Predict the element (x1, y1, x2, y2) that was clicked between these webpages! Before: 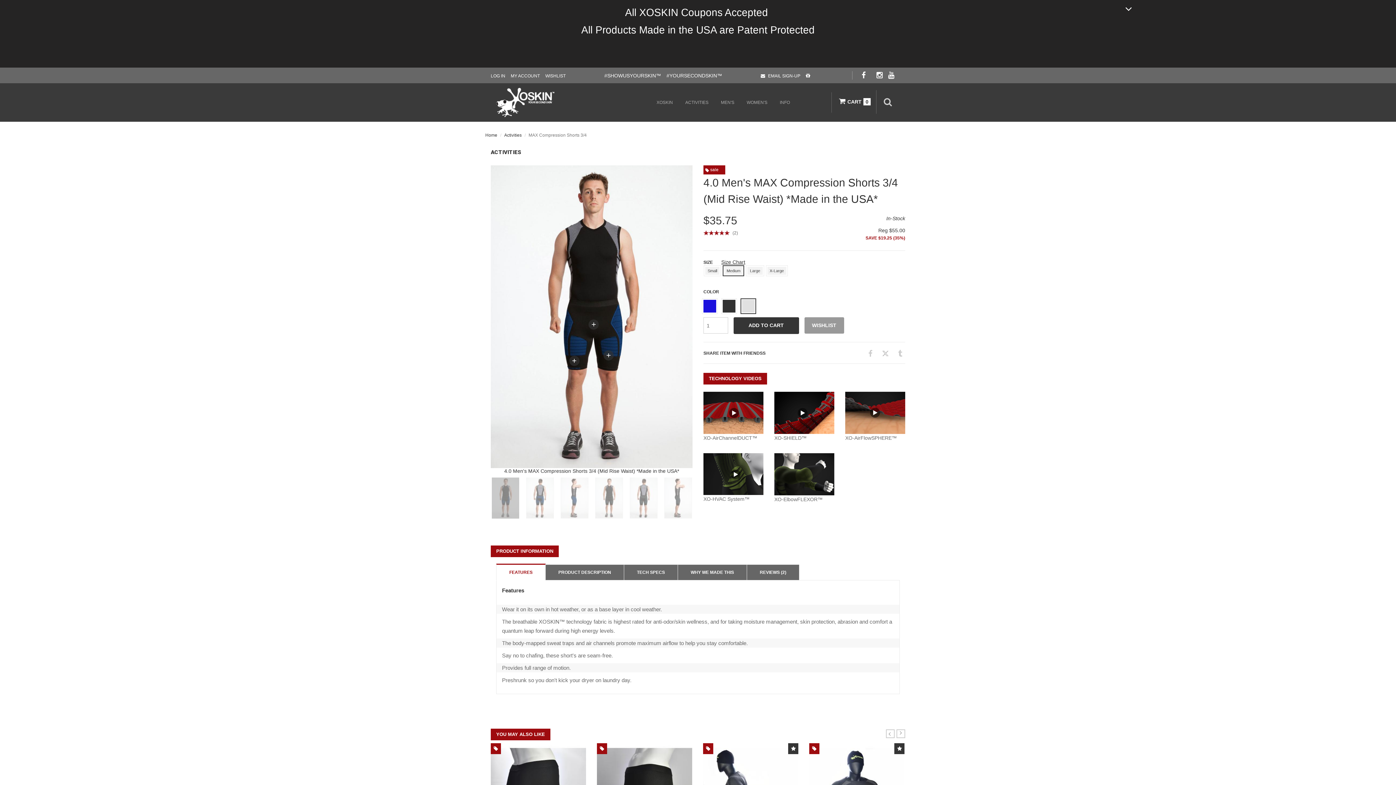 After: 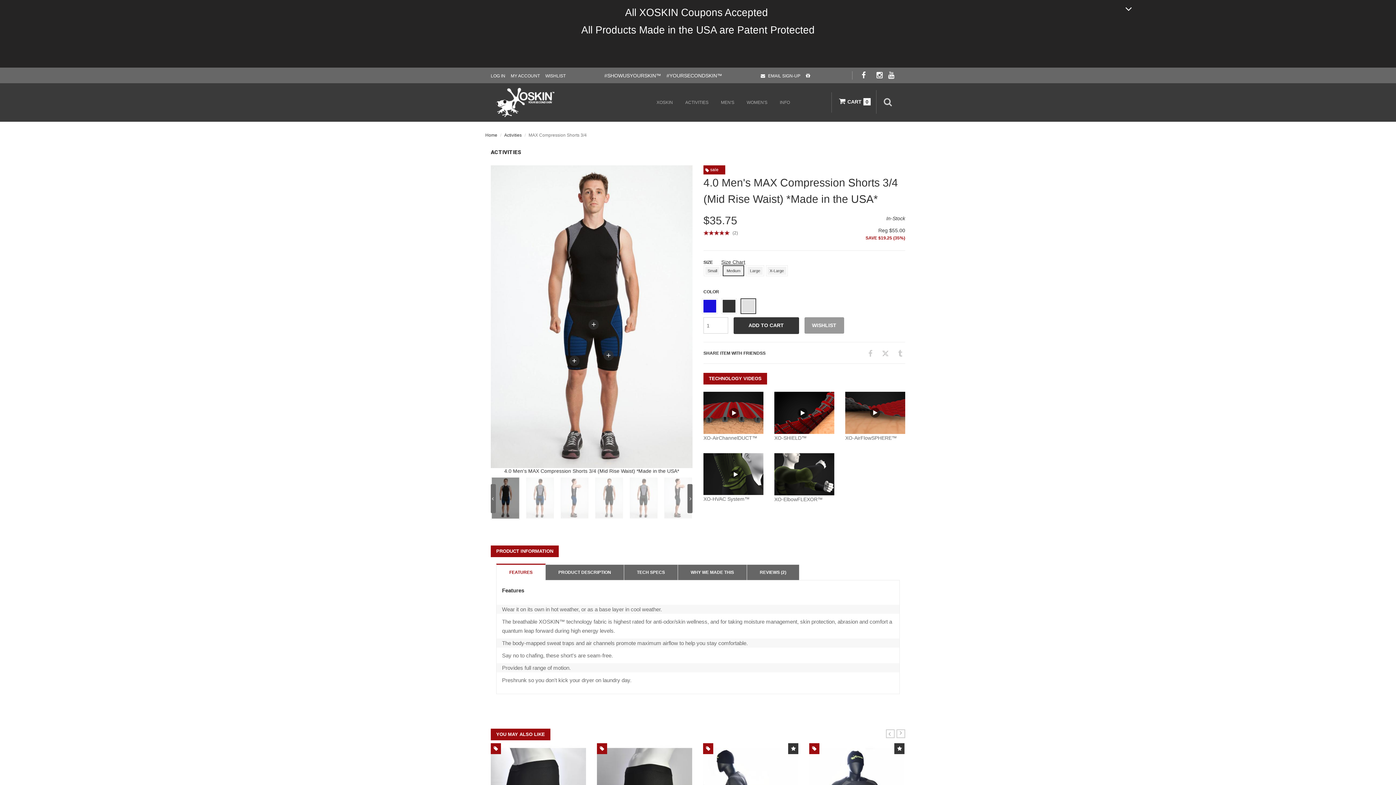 Action: bbox: (491, 477, 519, 518)